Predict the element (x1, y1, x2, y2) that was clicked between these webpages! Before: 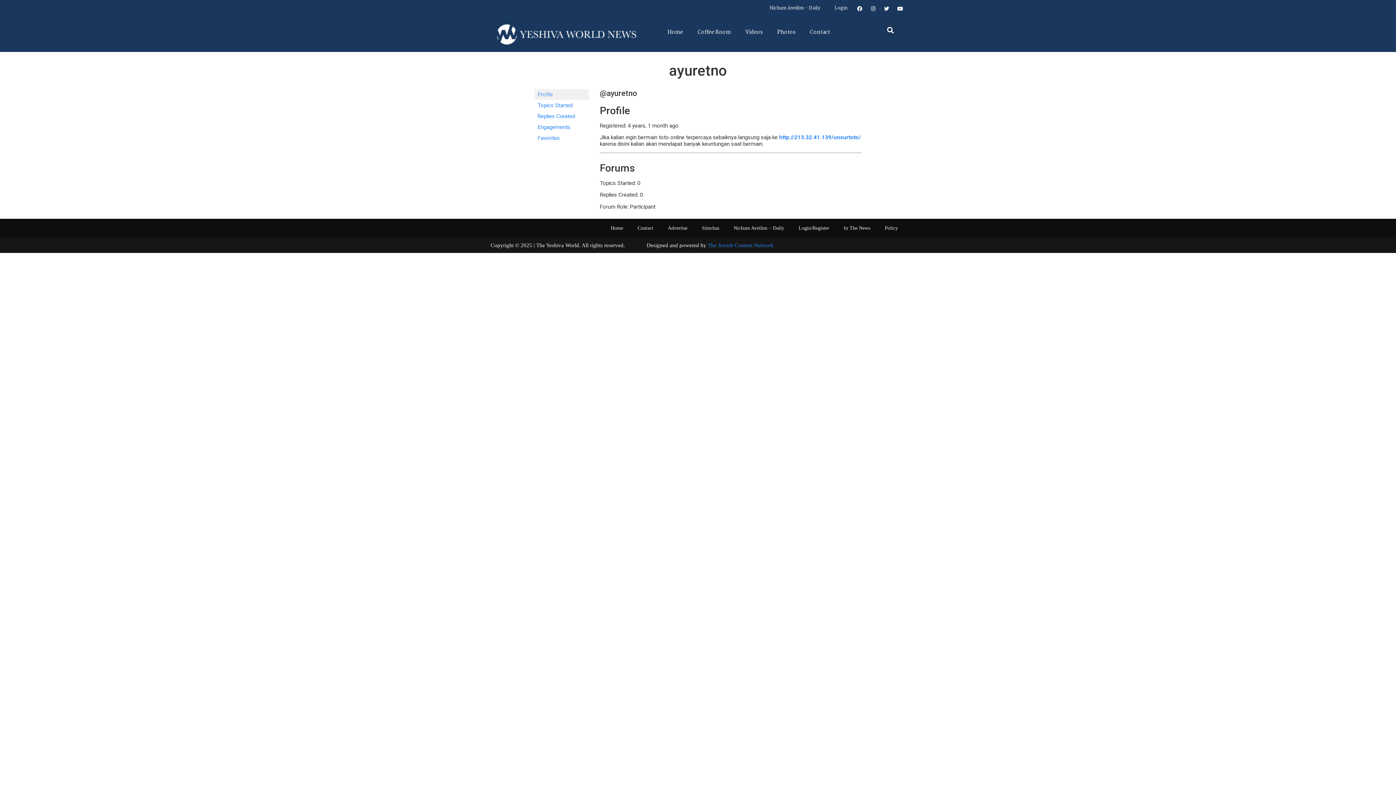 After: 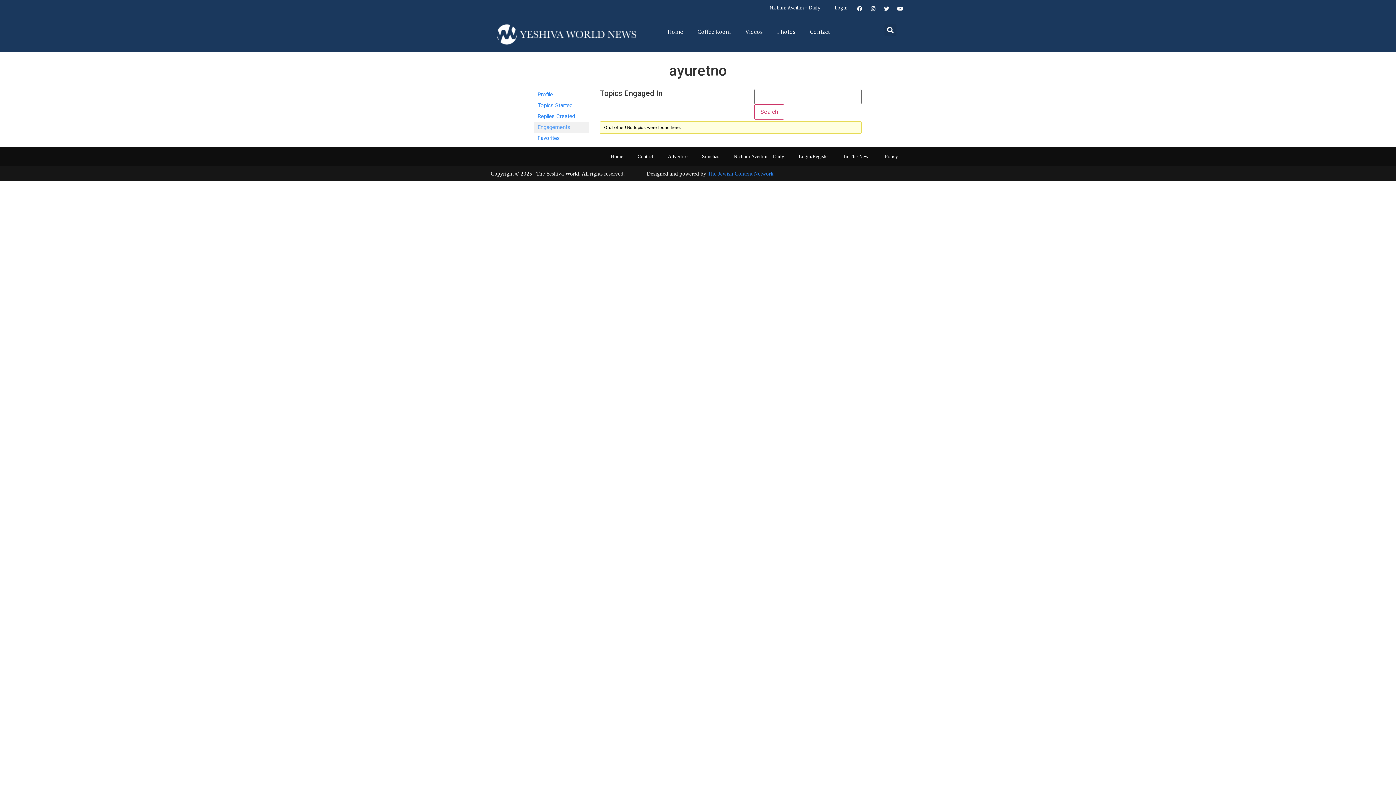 Action: bbox: (534, 121, 589, 132) label: Engagements